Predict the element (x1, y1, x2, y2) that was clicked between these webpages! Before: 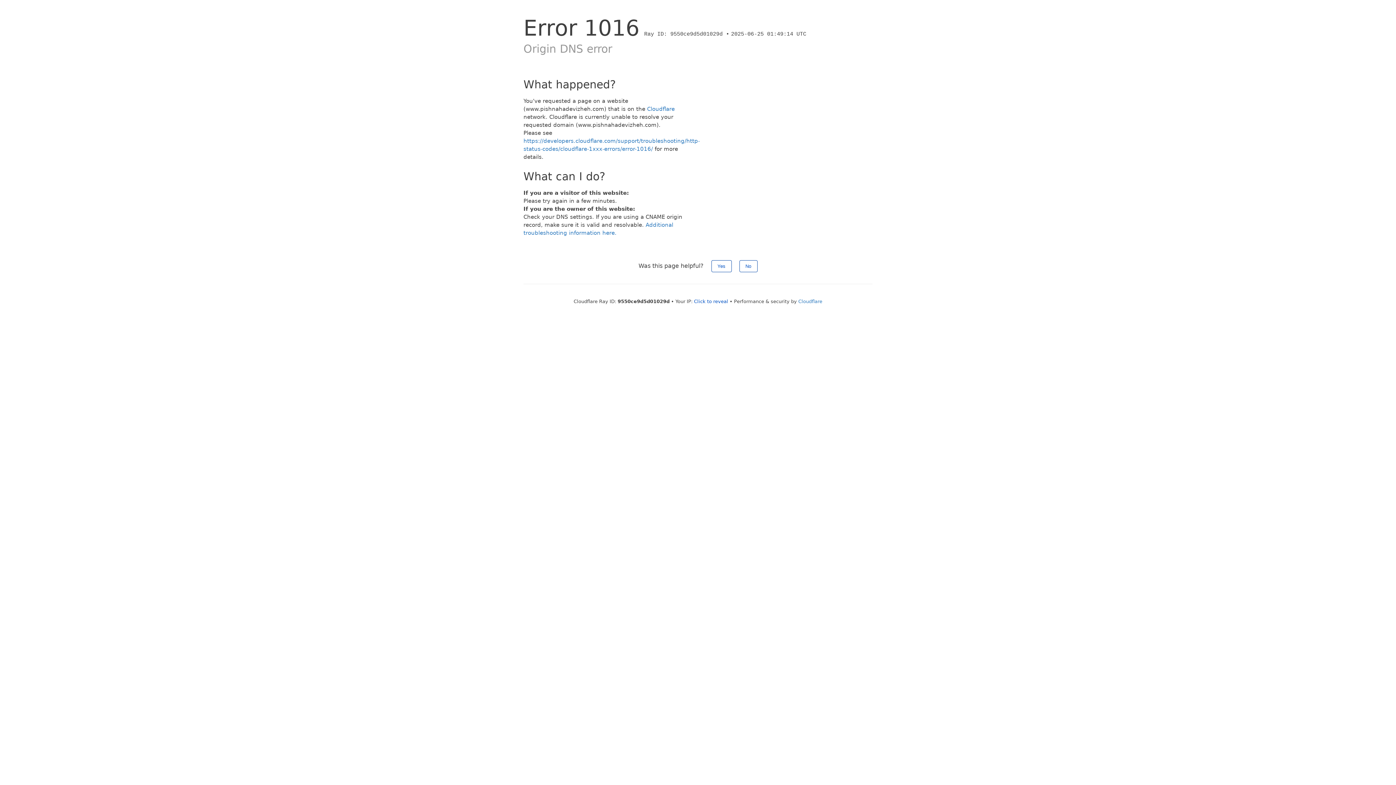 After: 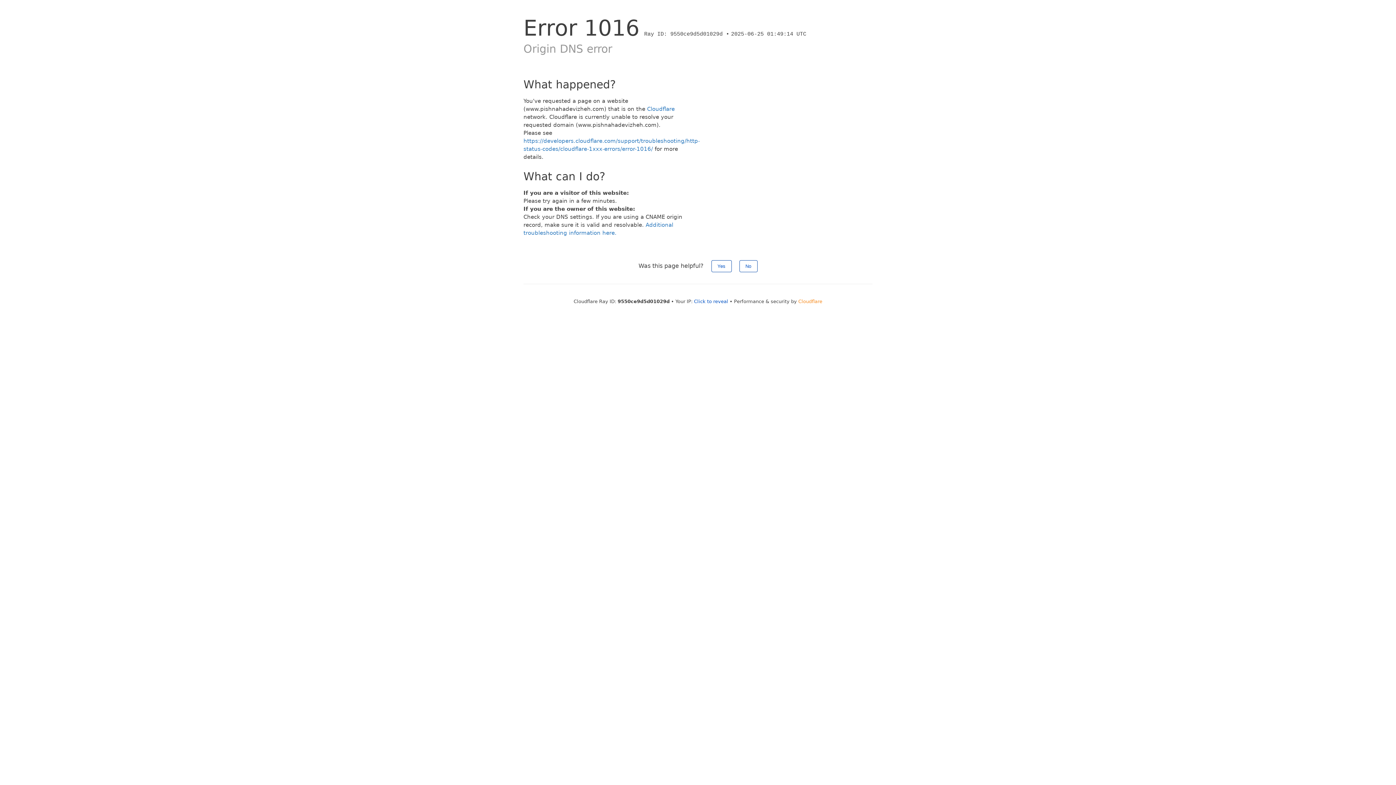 Action: label: Cloudflare bbox: (798, 298, 822, 304)